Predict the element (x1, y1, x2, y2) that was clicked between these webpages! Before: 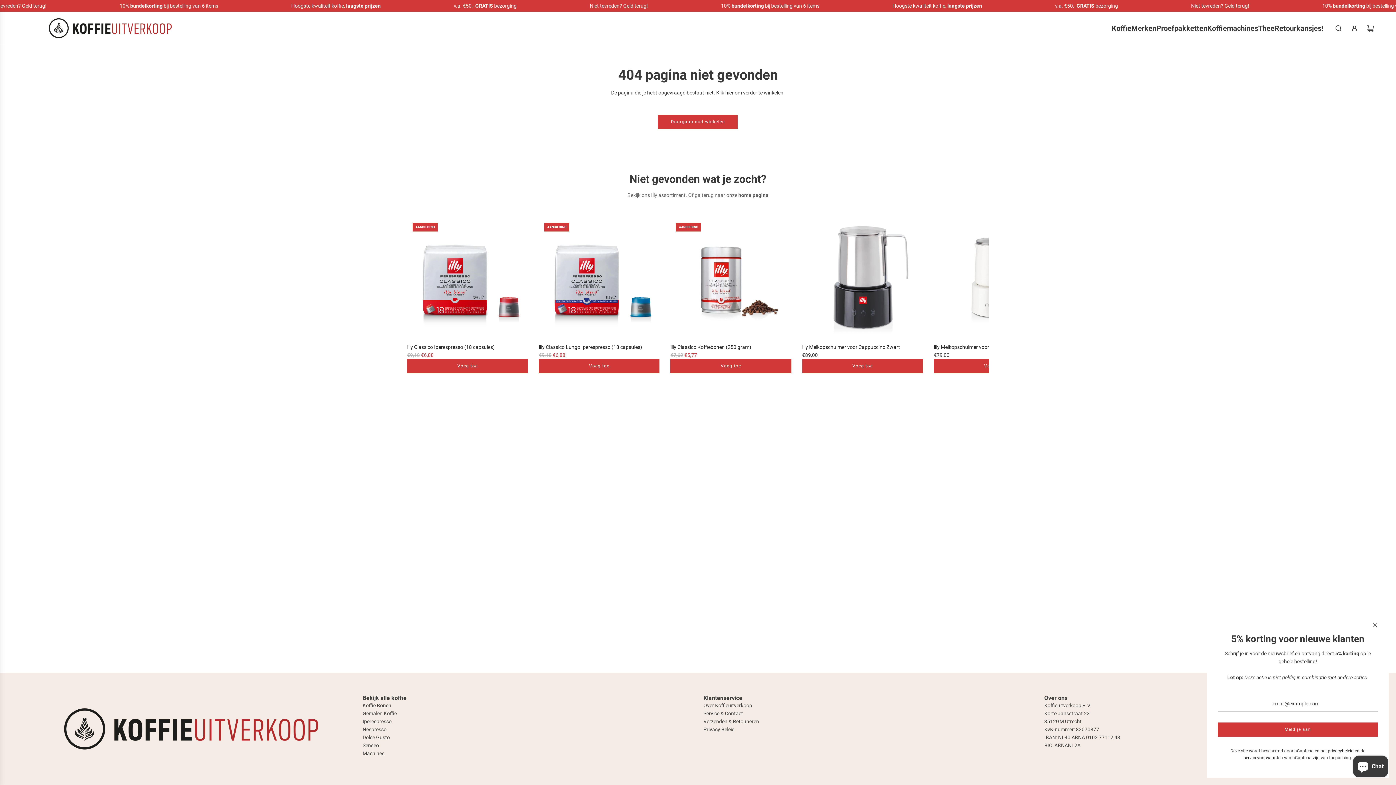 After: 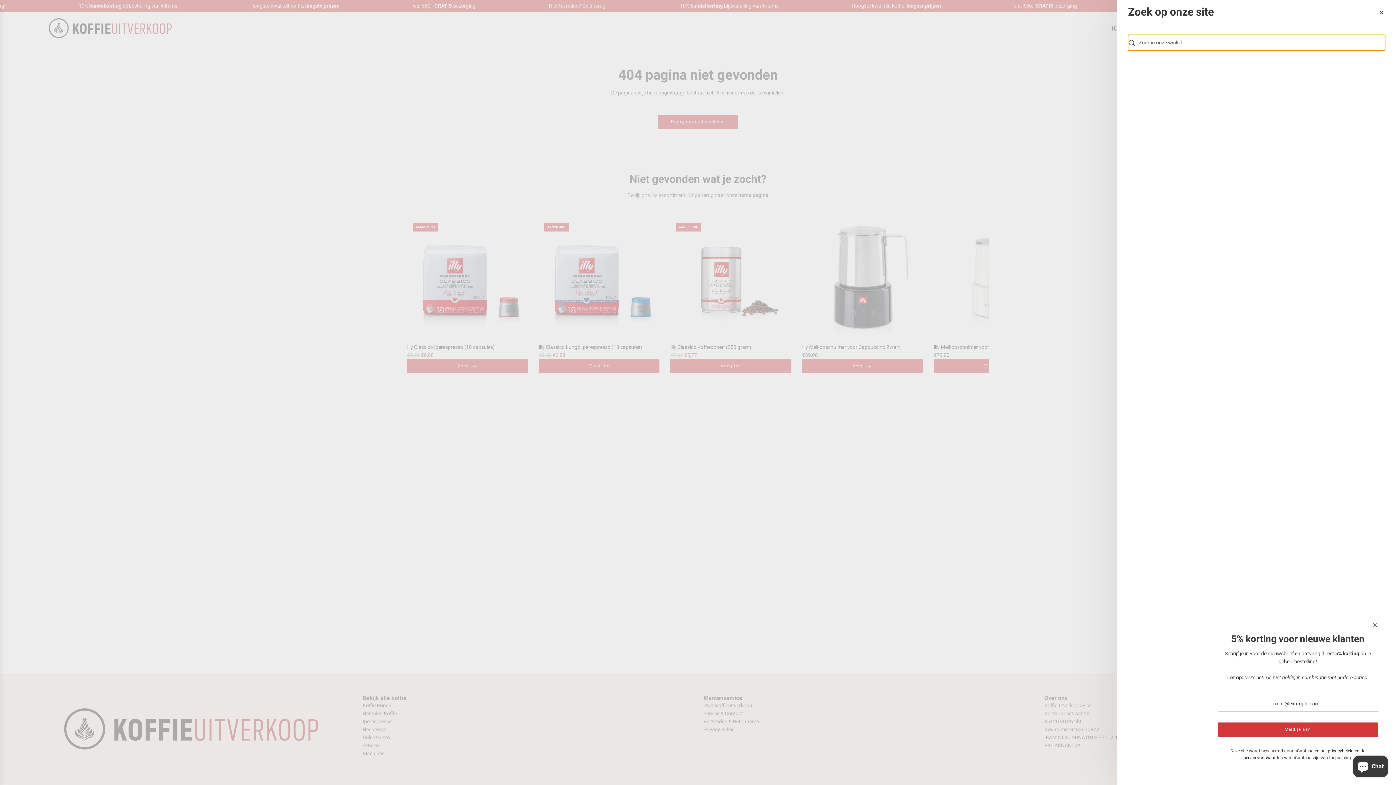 Action: label: Zoekopdracht bbox: (1330, 20, 1346, 36)